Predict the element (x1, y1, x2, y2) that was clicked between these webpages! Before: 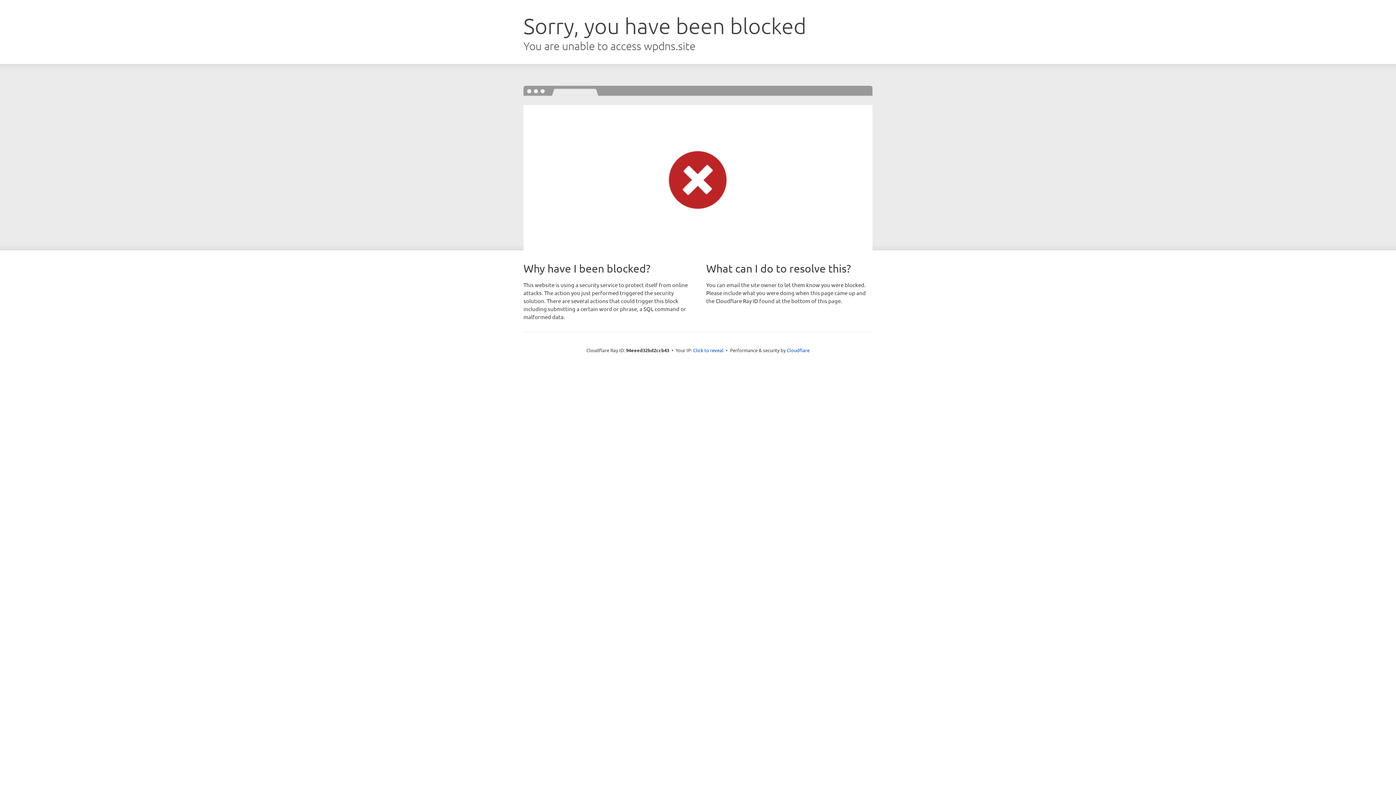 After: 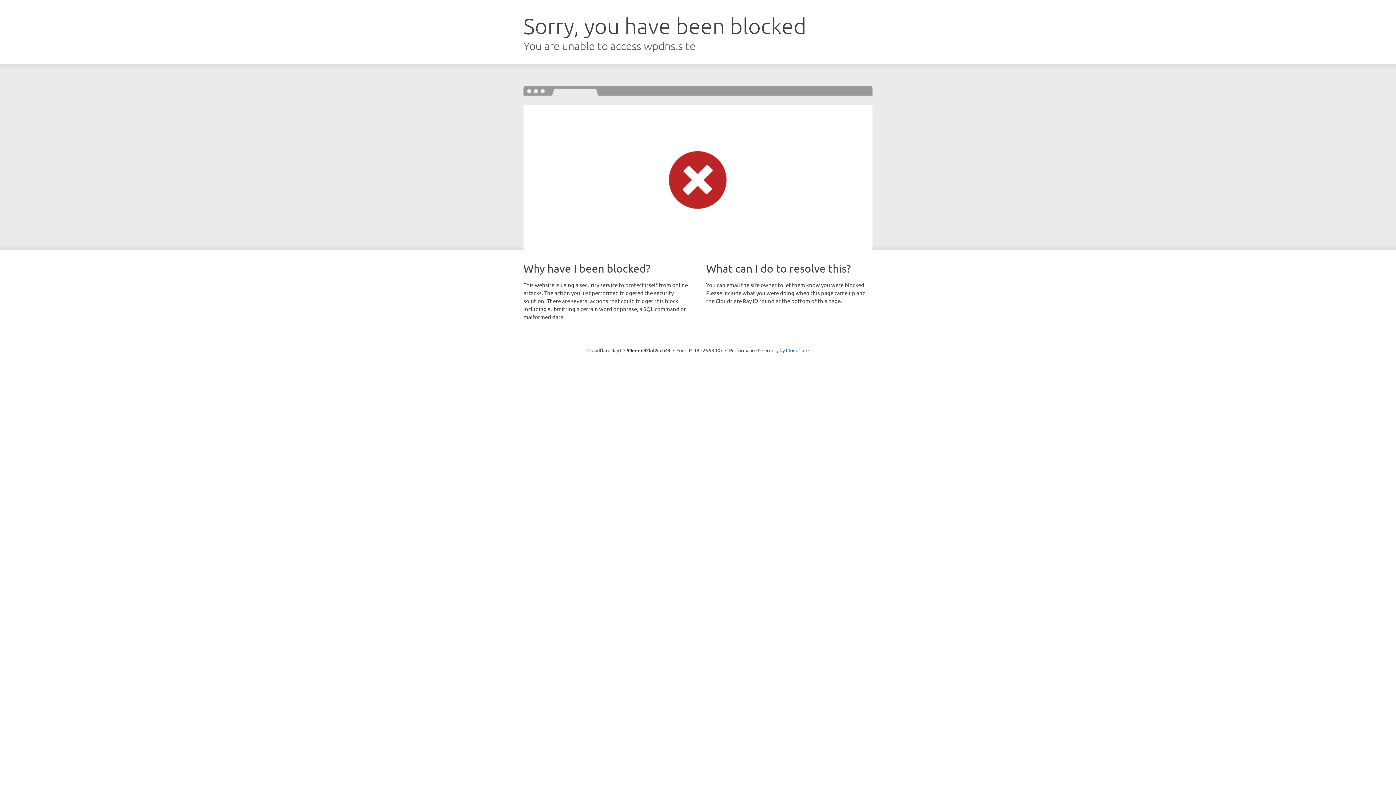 Action: bbox: (693, 346, 723, 353) label: Click to reveal